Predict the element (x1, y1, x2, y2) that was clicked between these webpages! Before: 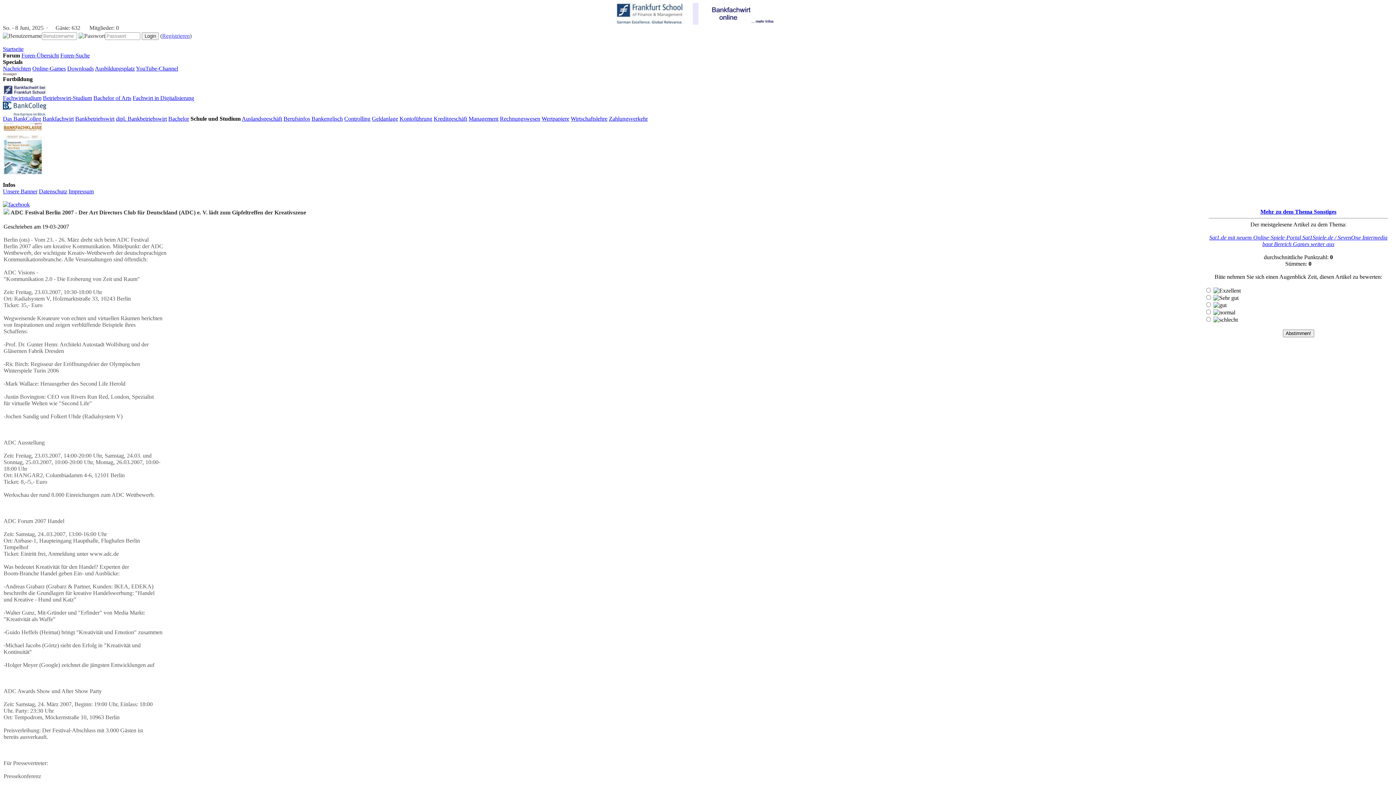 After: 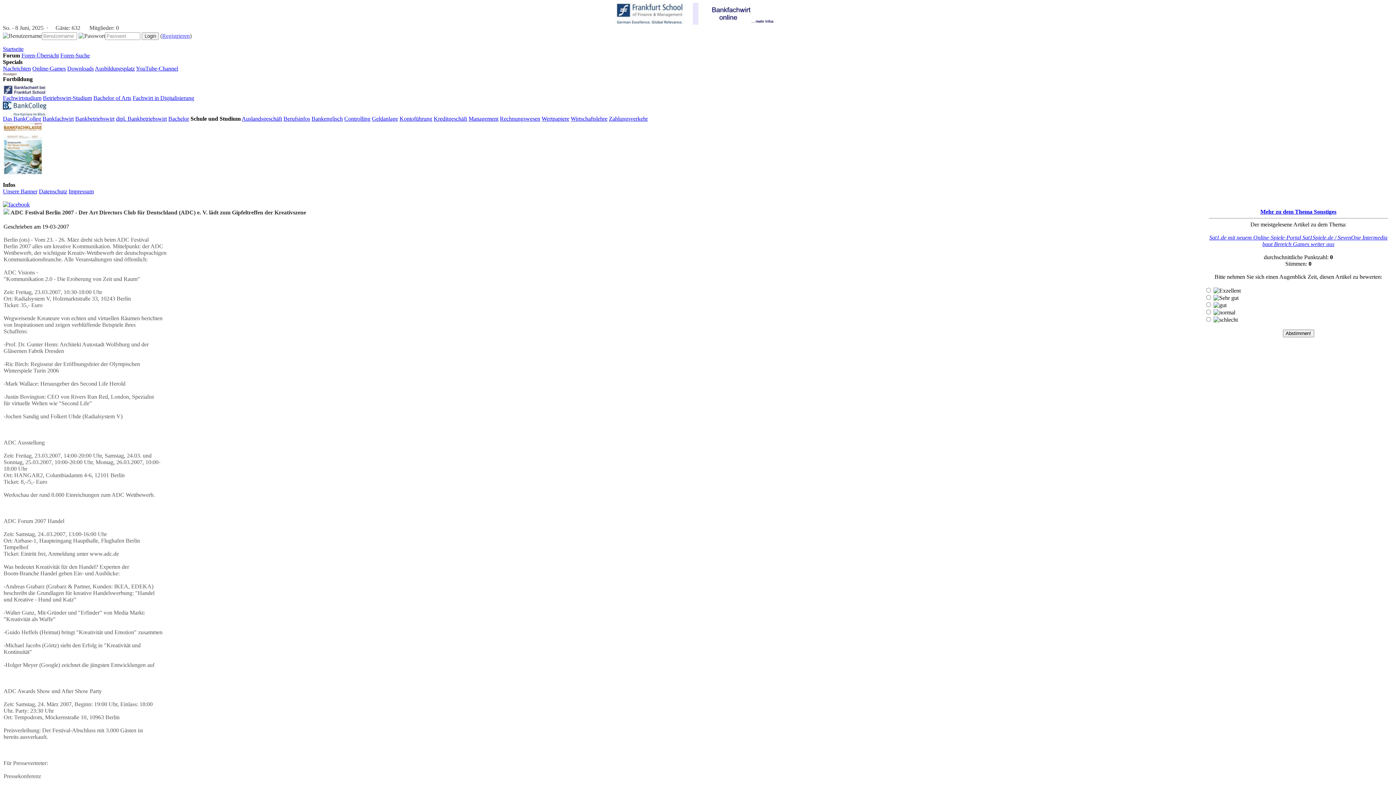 Action: bbox: (75, 115, 114, 121) label: Bankbetriebswirt